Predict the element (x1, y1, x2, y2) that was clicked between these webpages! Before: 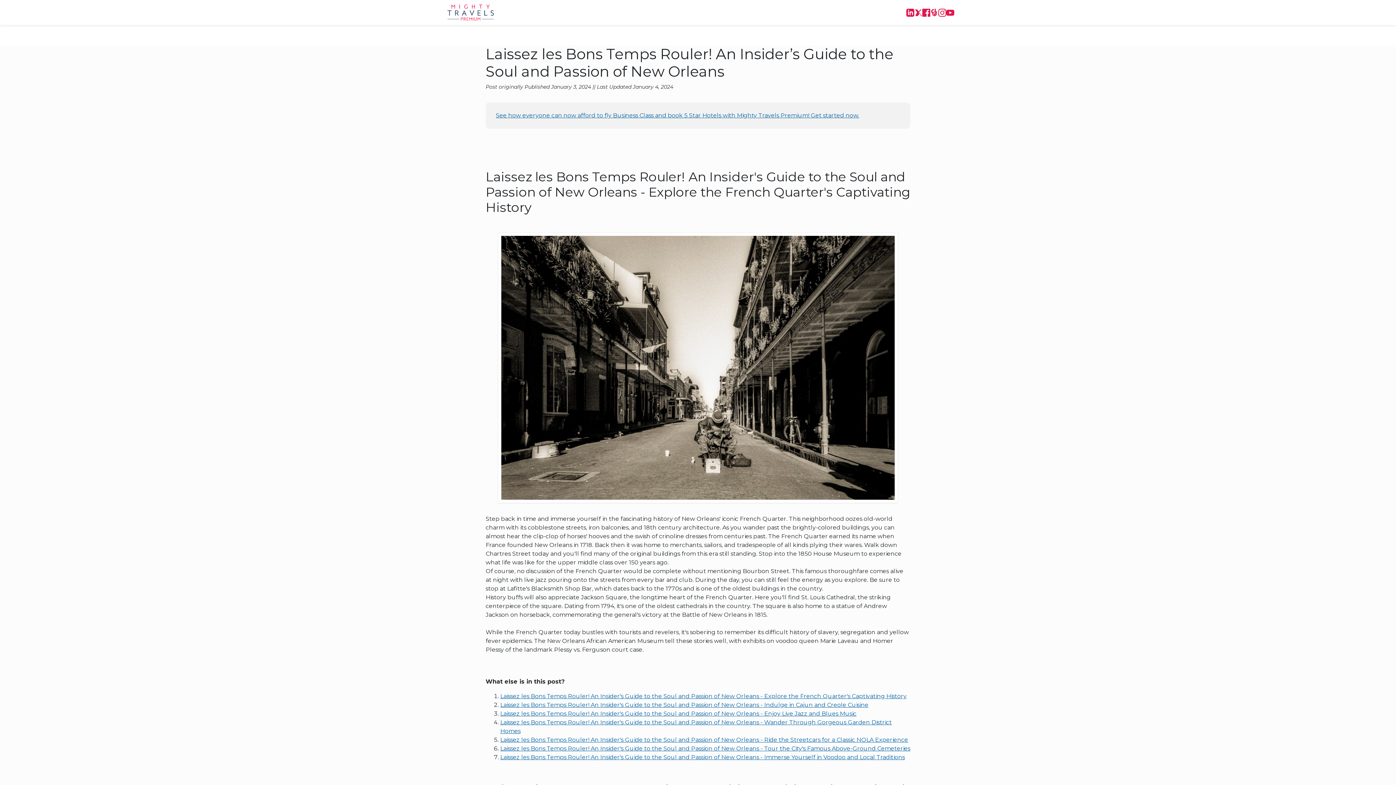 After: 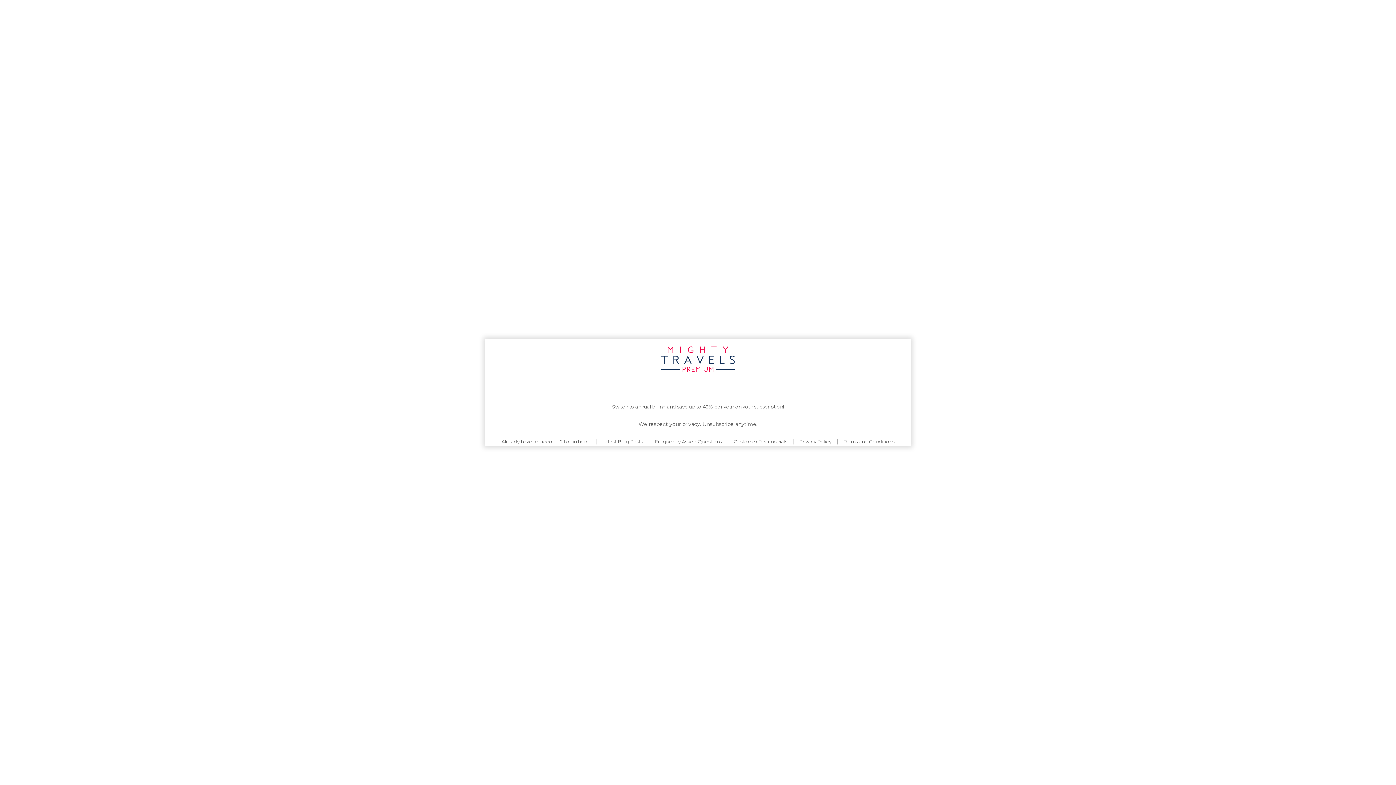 Action: bbox: (441, 4, 499, 20)